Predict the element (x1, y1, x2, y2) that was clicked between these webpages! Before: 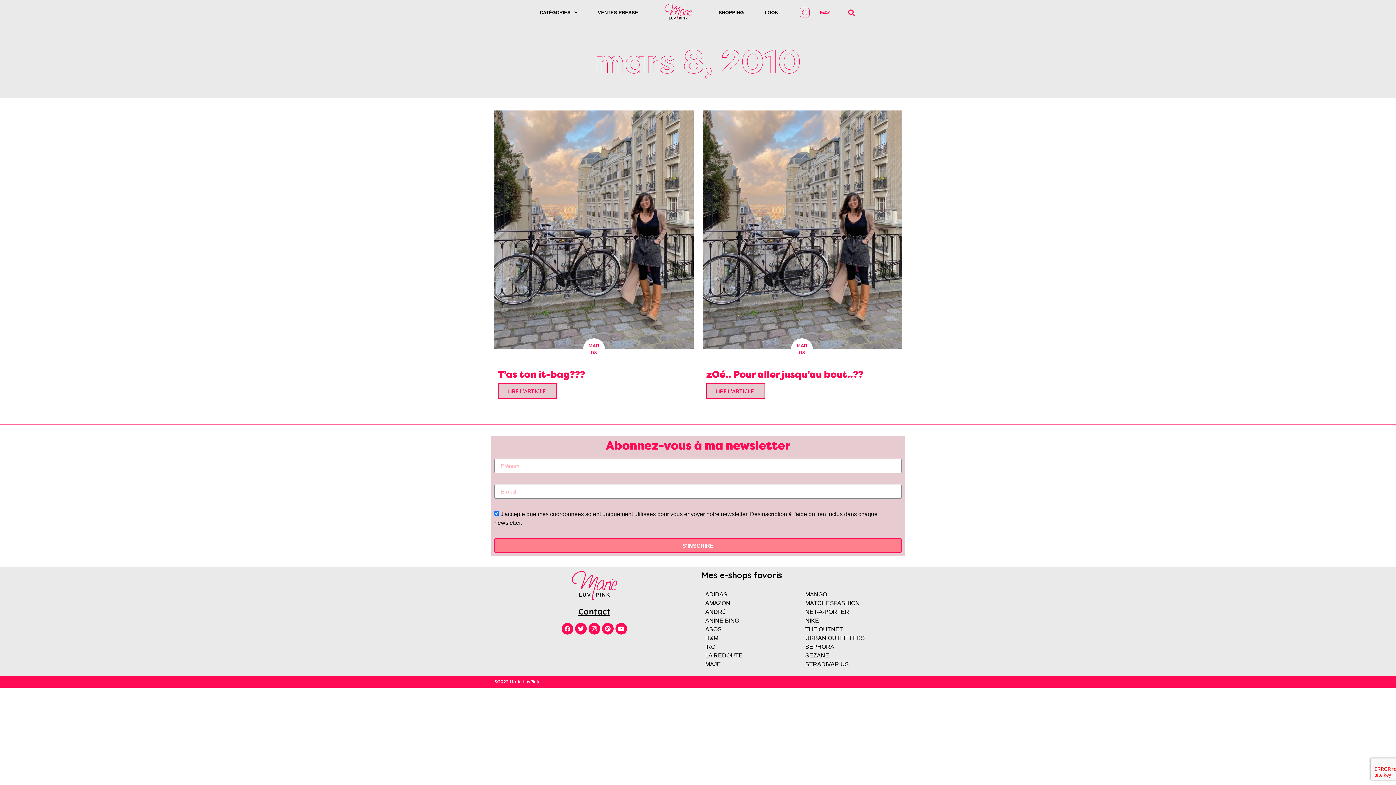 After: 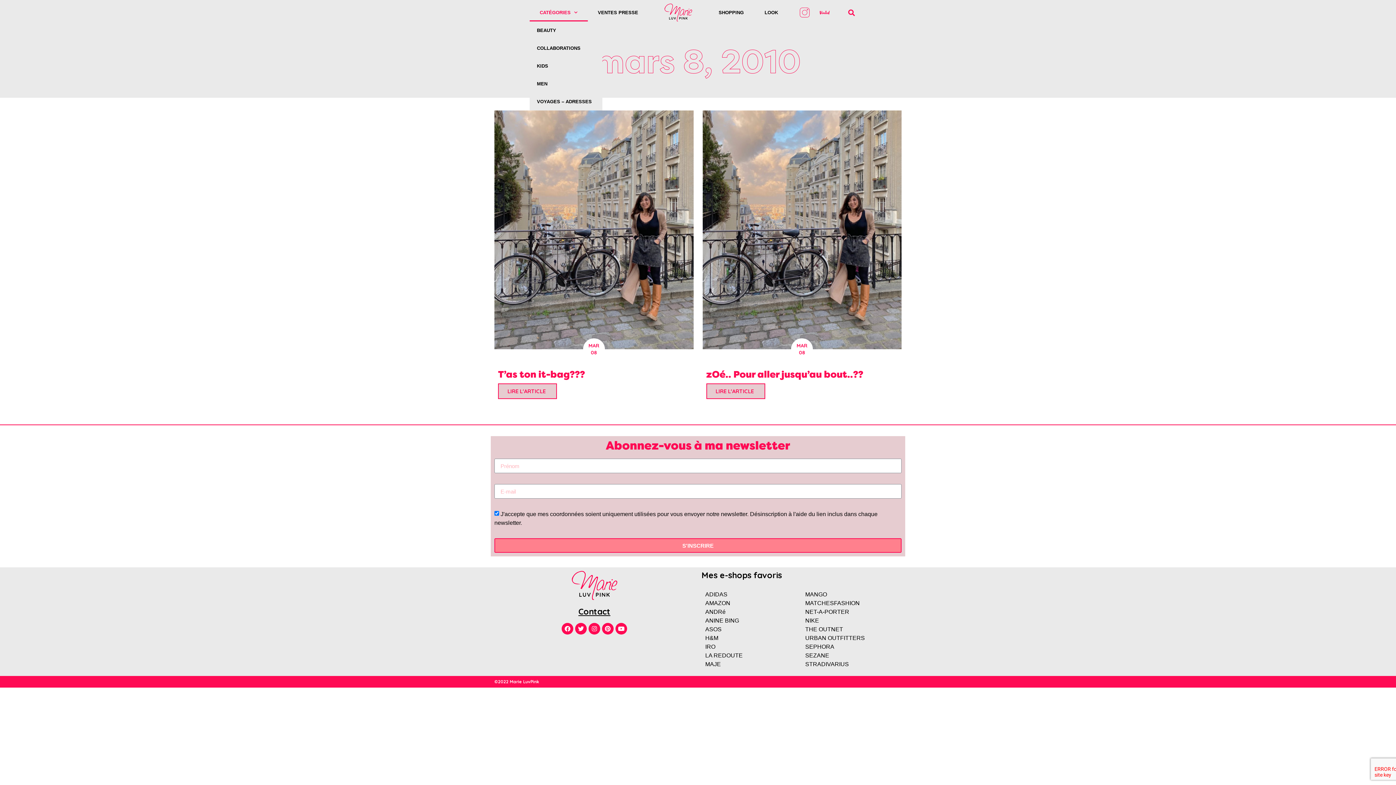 Action: label: CATÉGORIES bbox: (529, 3, 587, 21)